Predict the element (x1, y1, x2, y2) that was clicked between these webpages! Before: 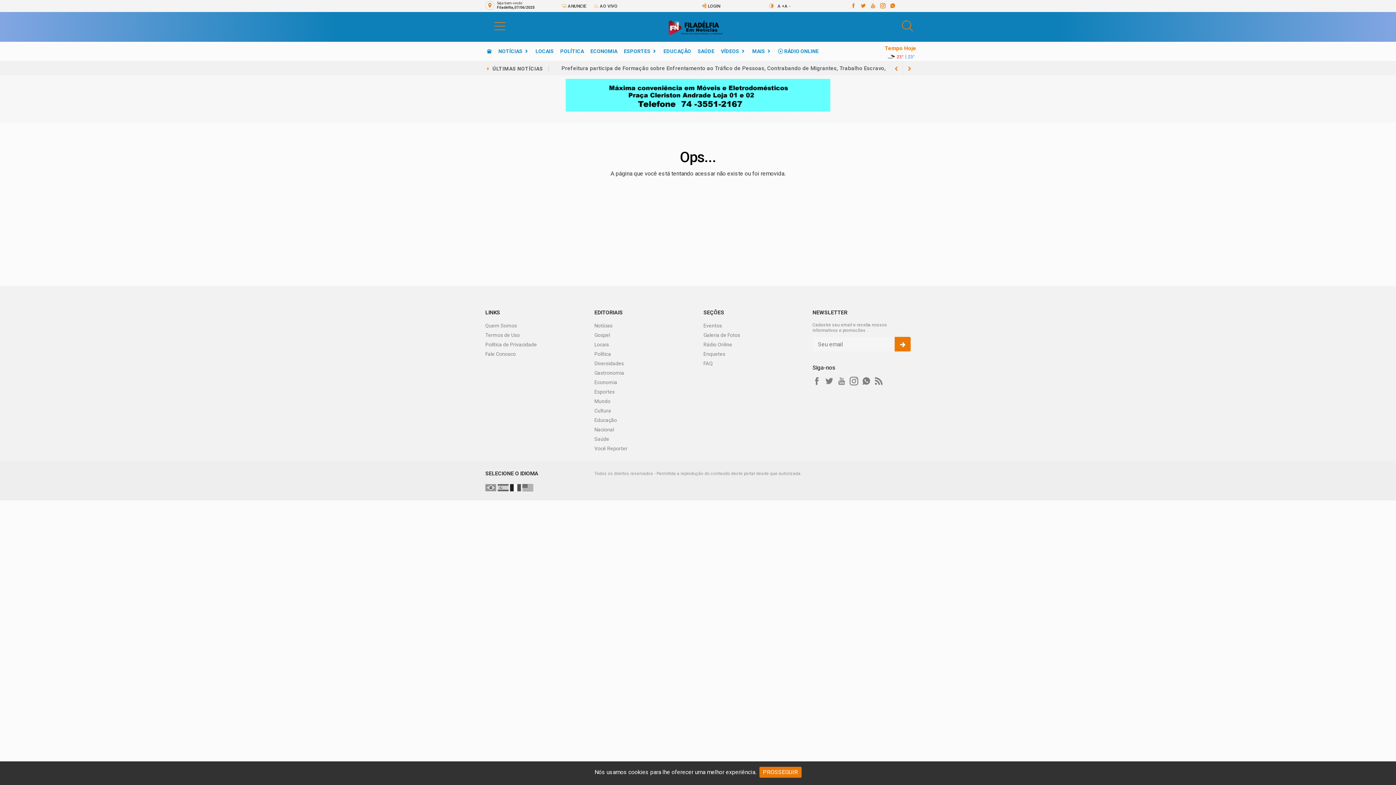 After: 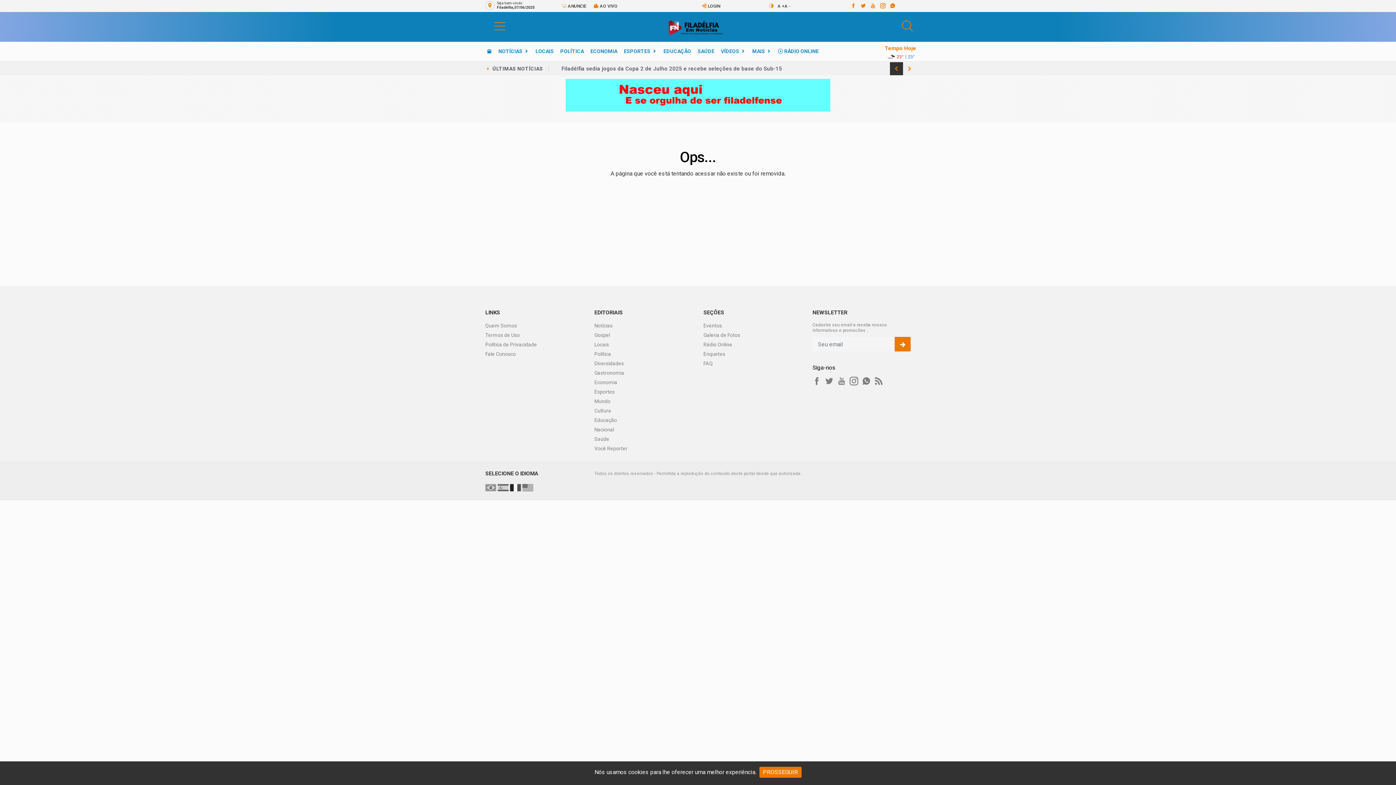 Action: label: next article bbox: (890, 62, 903, 75)